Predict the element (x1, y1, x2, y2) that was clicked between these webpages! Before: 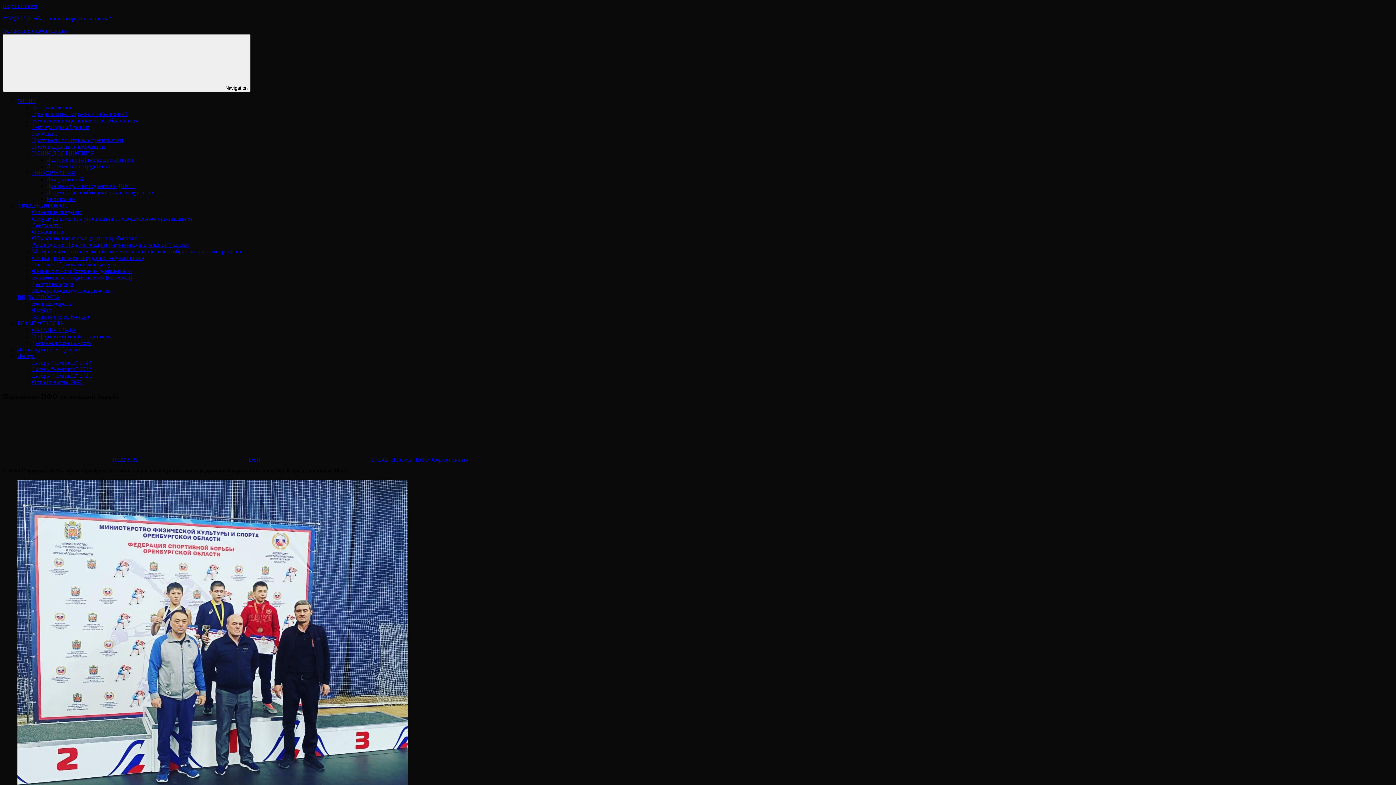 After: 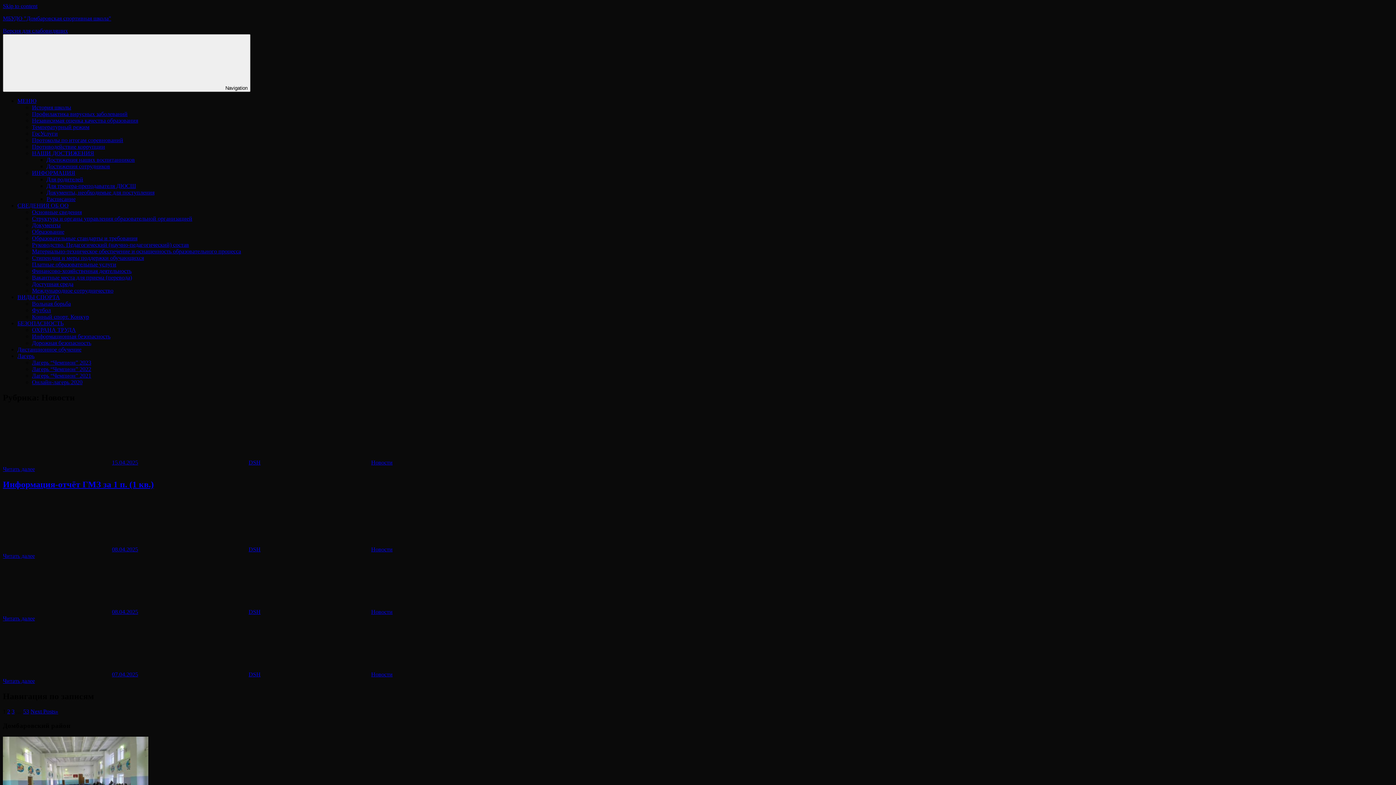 Action: bbox: (391, 456, 412, 463) label: Новости